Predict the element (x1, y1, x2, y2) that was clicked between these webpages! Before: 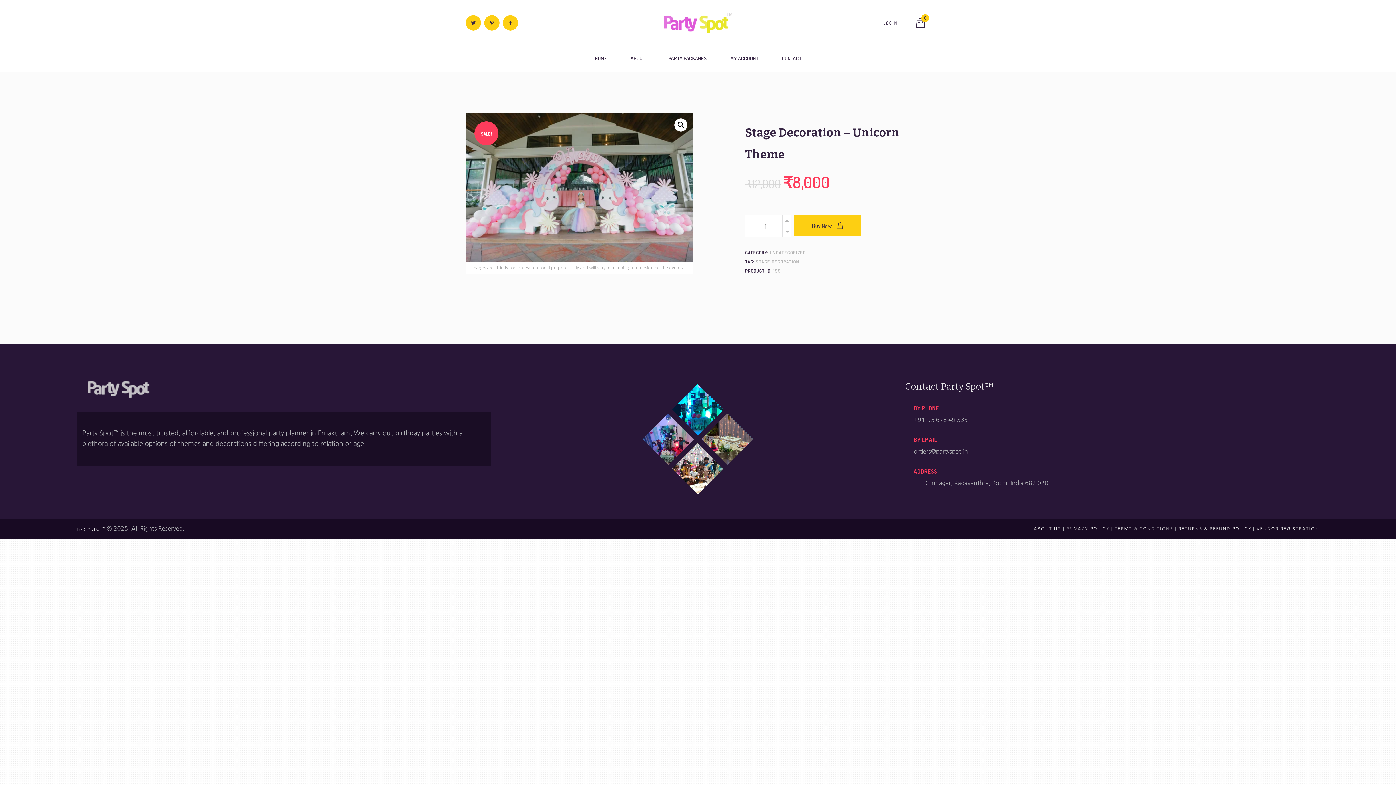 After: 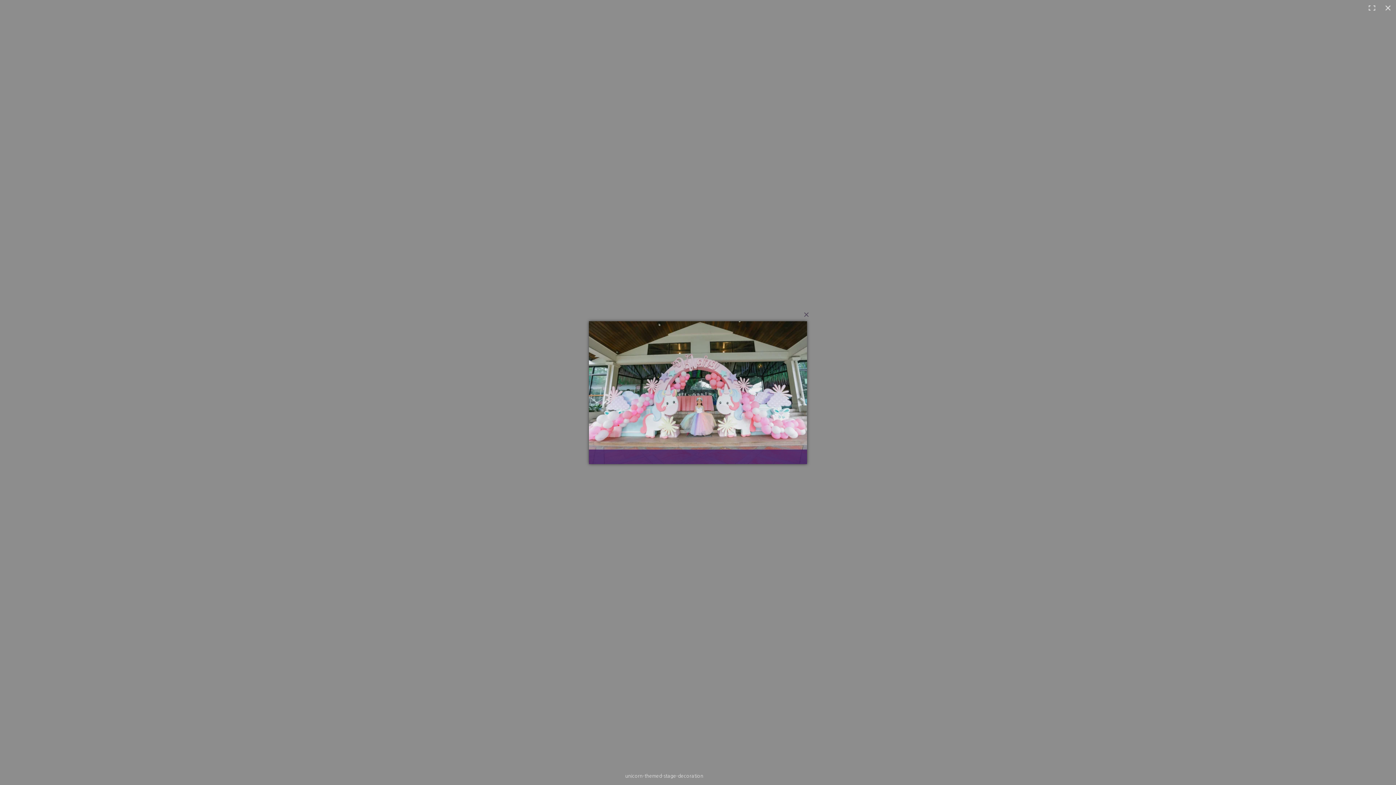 Action: bbox: (465, 112, 693, 261)